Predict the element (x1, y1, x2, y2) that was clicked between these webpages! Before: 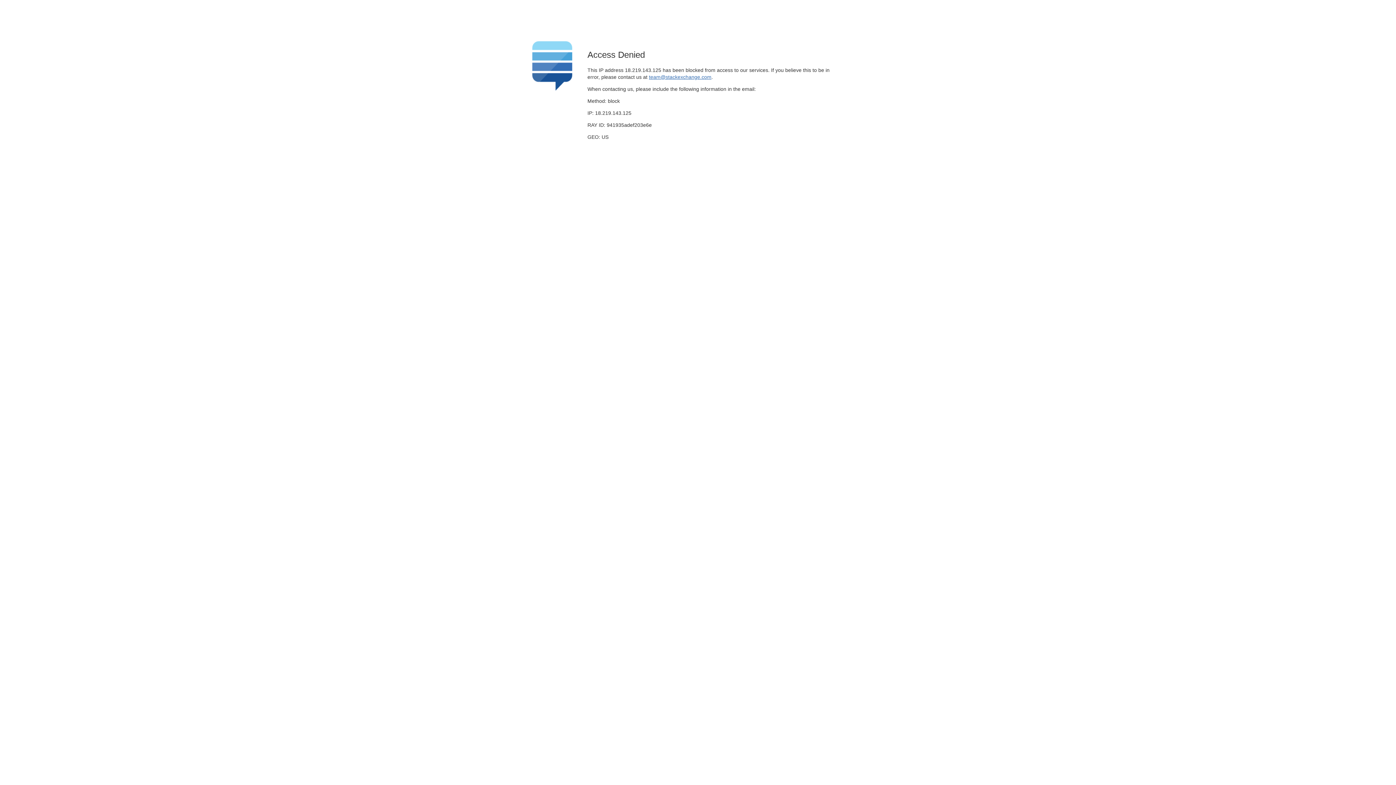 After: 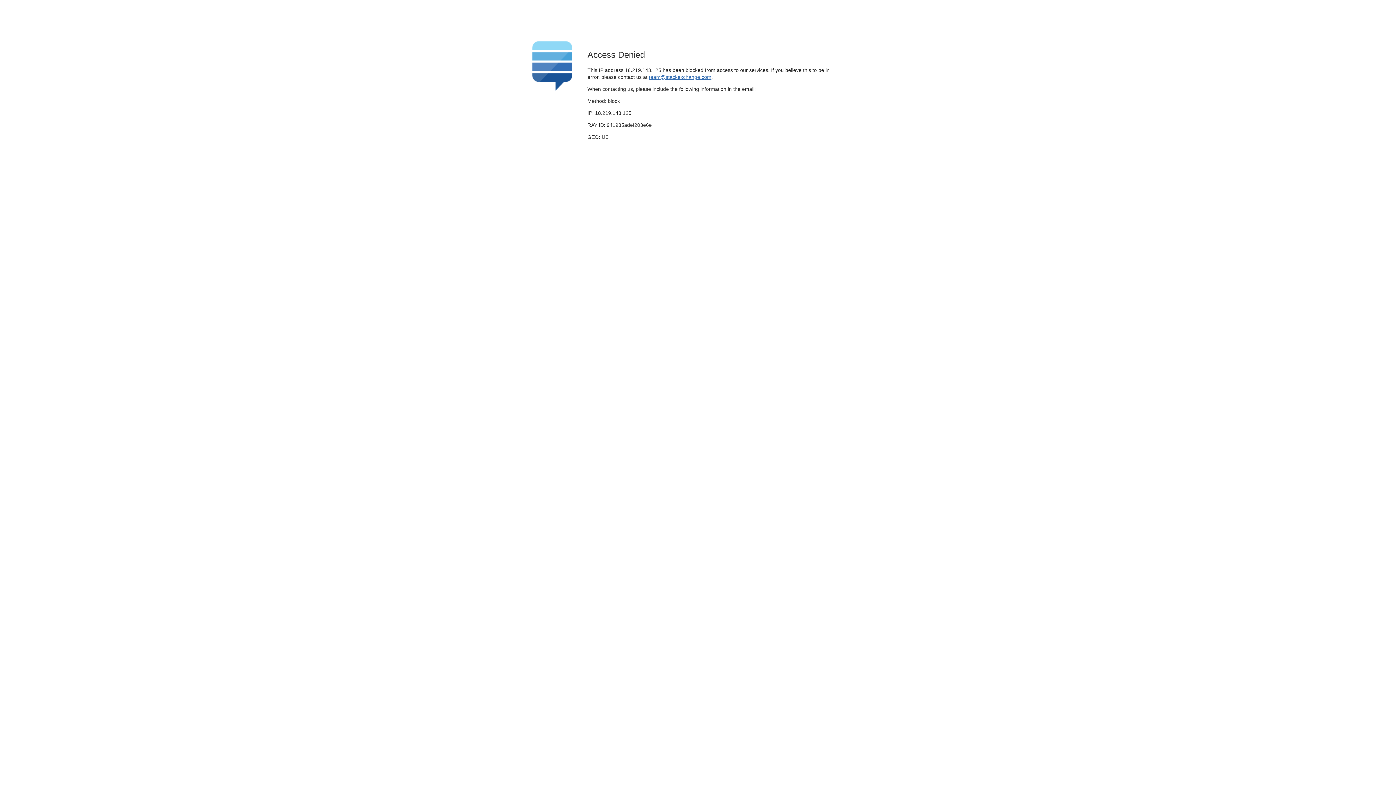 Action: label: team@stackexchange.com bbox: (649, 74, 711, 79)